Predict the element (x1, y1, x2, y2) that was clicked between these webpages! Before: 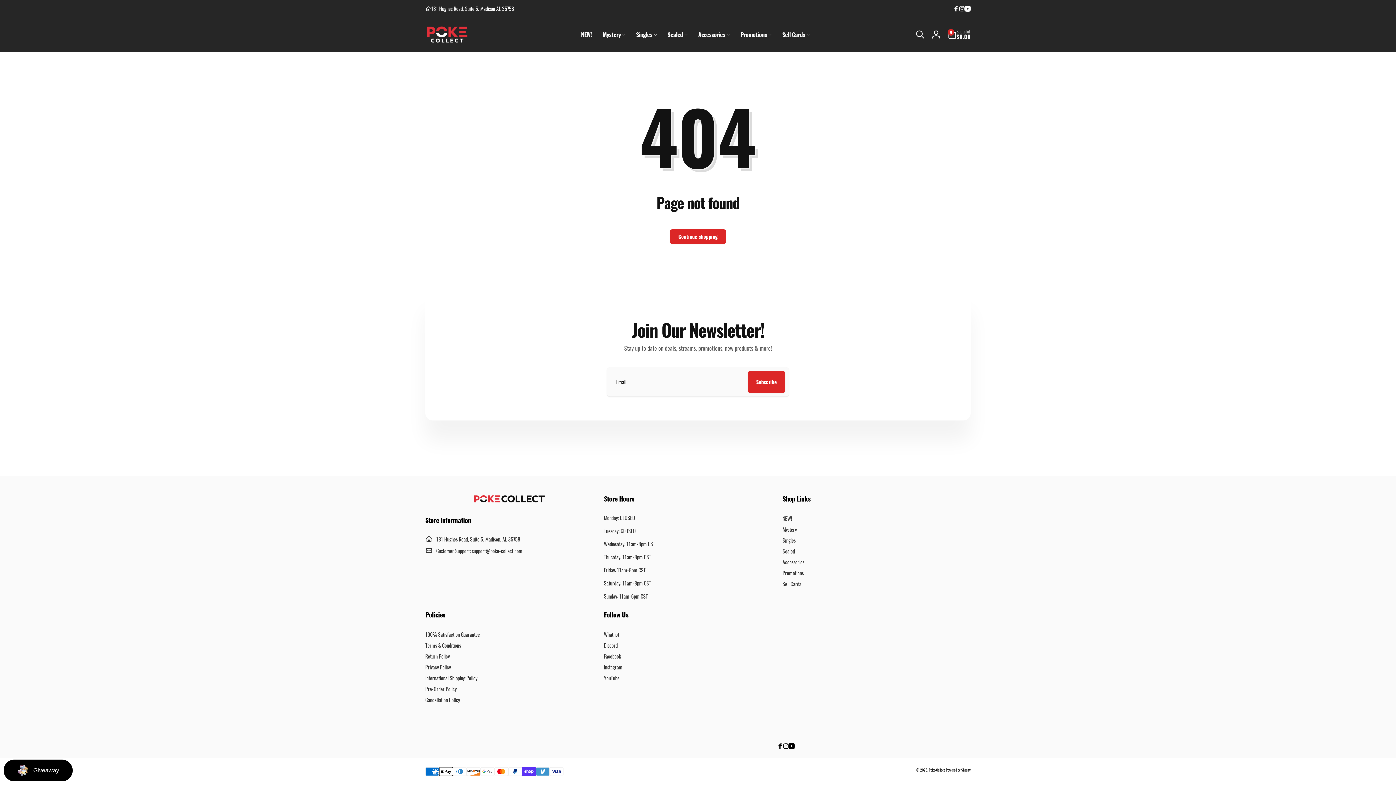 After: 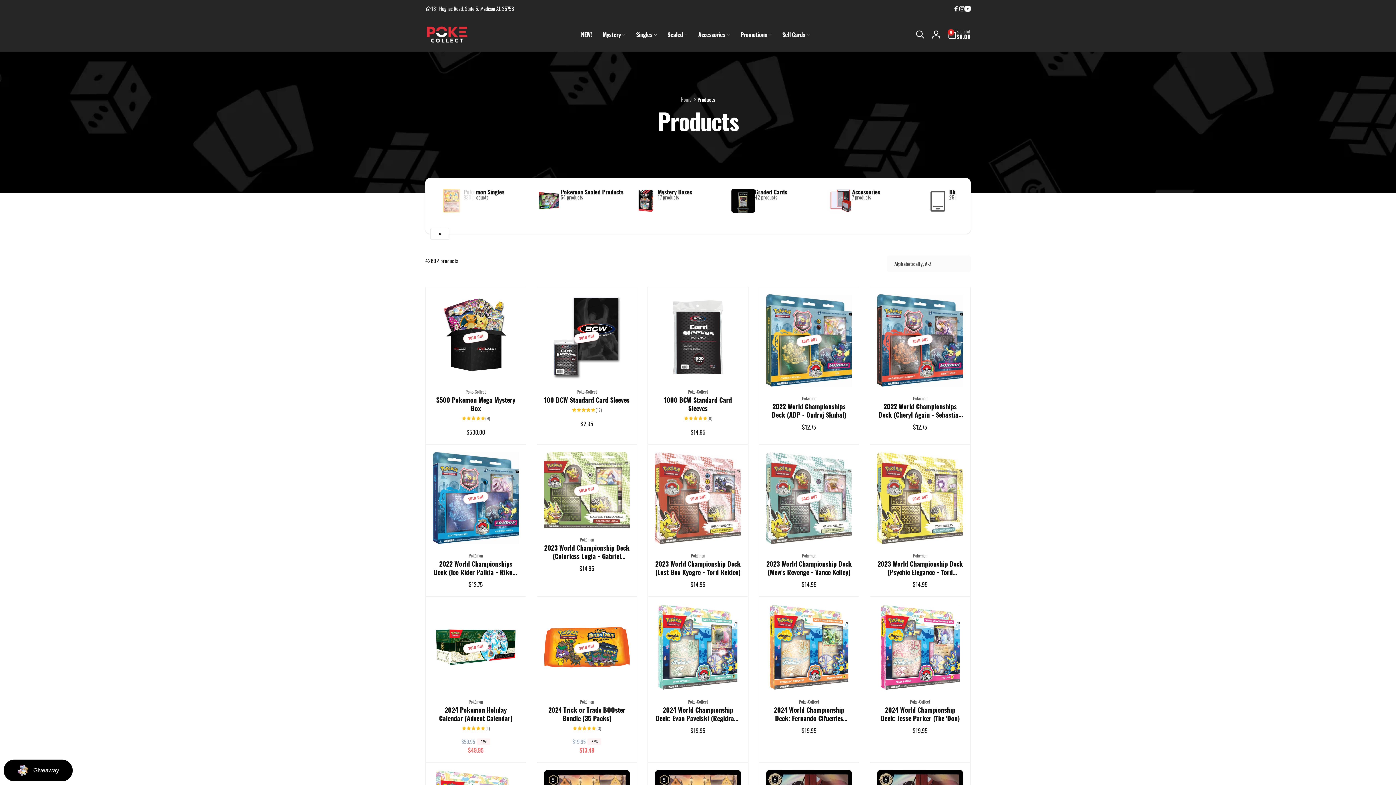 Action: bbox: (670, 229, 726, 244) label: Continue shopping